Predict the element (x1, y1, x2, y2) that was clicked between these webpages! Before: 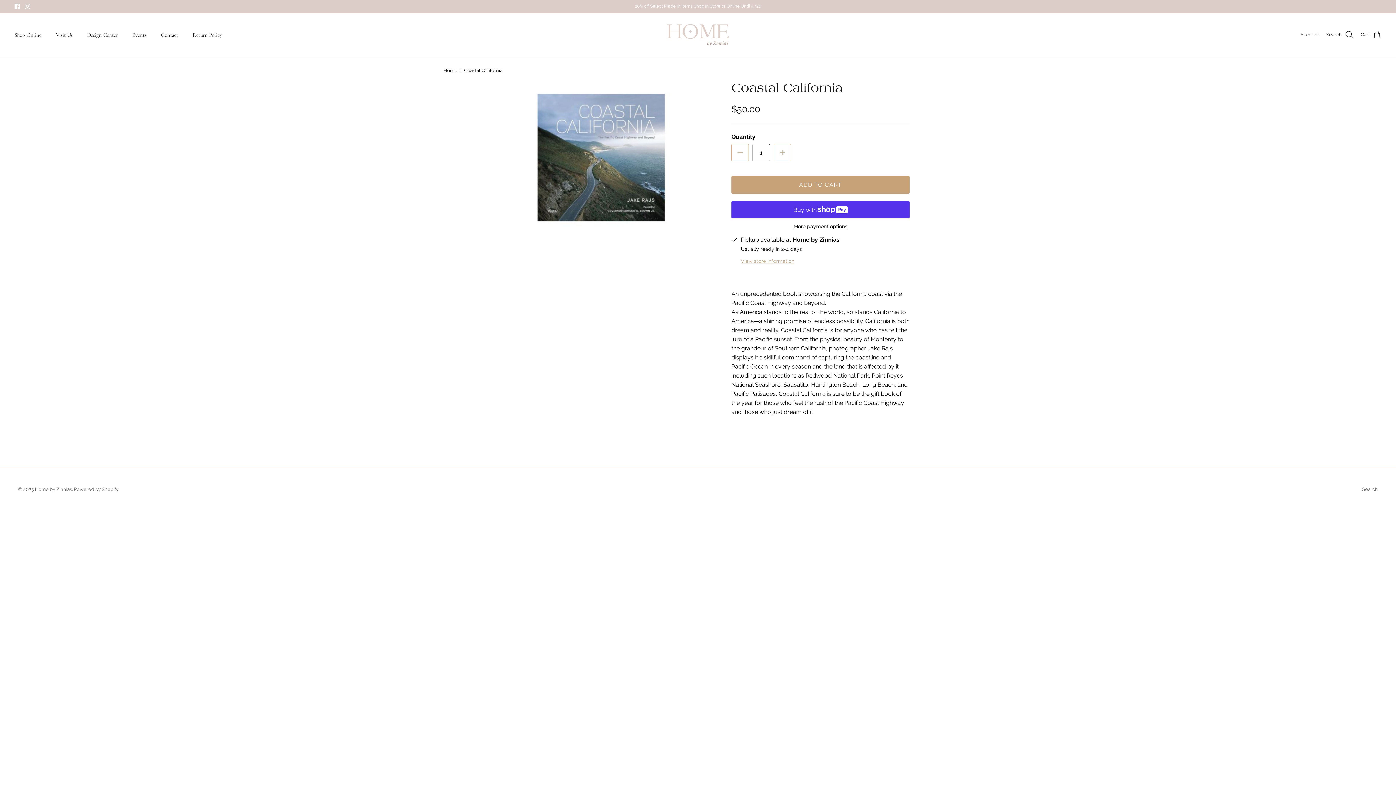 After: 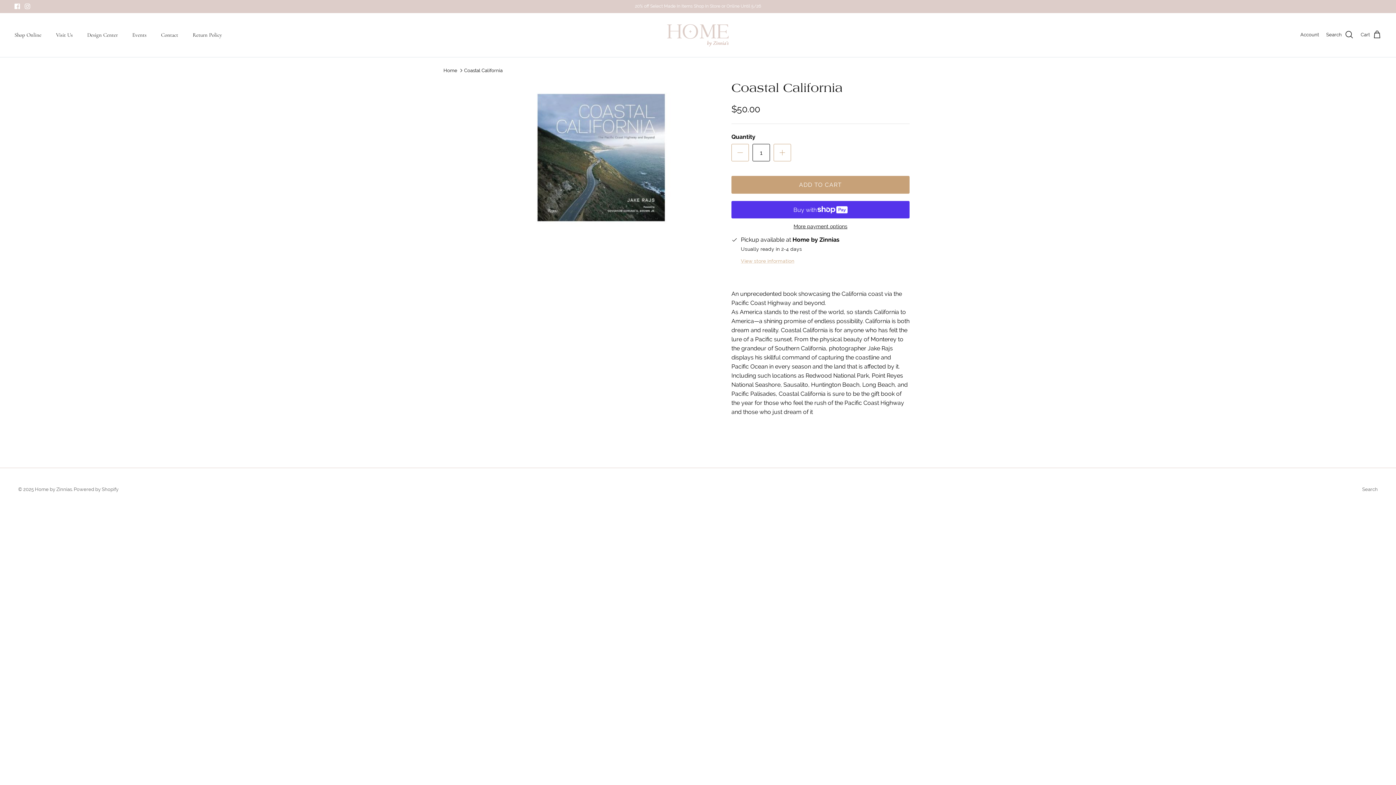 Action: bbox: (14, 3, 20, 9) label: Facebook